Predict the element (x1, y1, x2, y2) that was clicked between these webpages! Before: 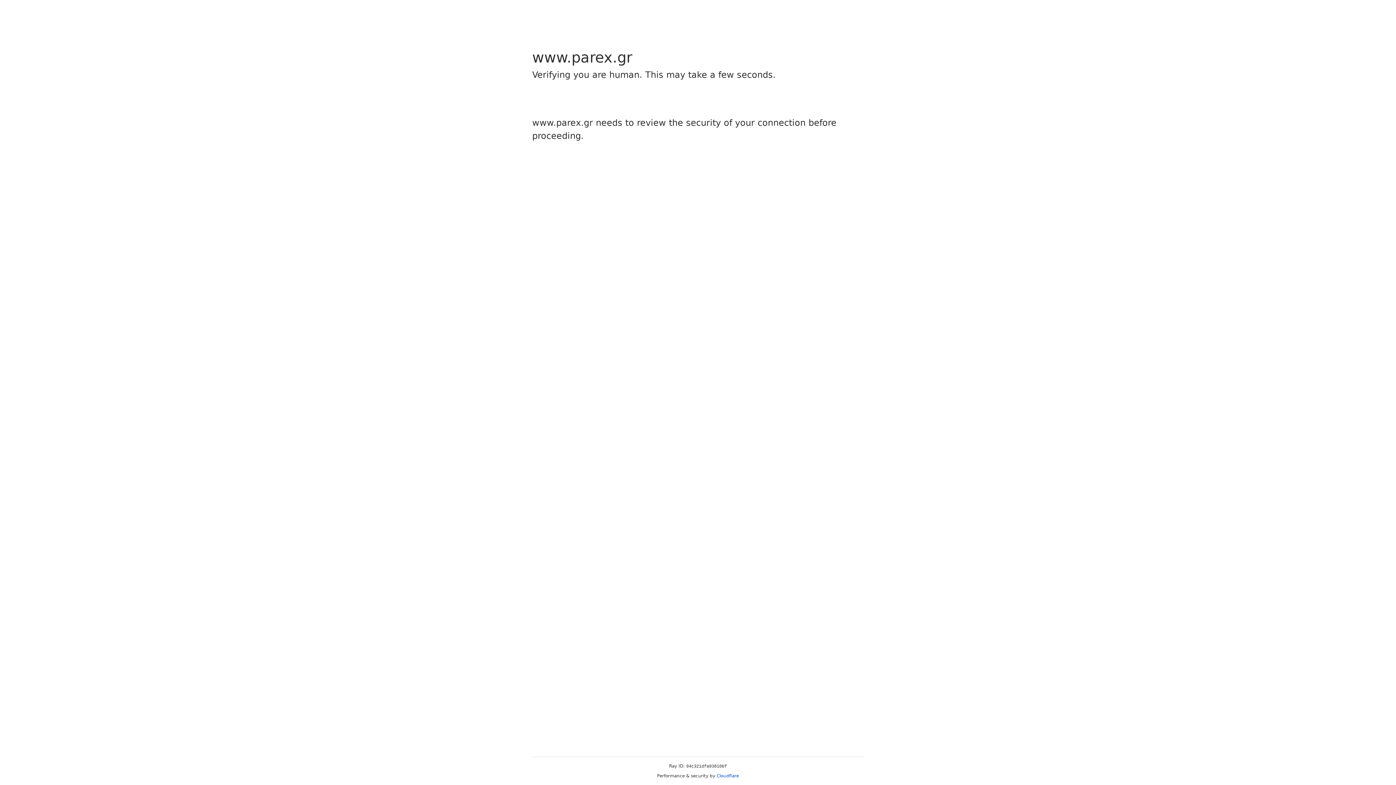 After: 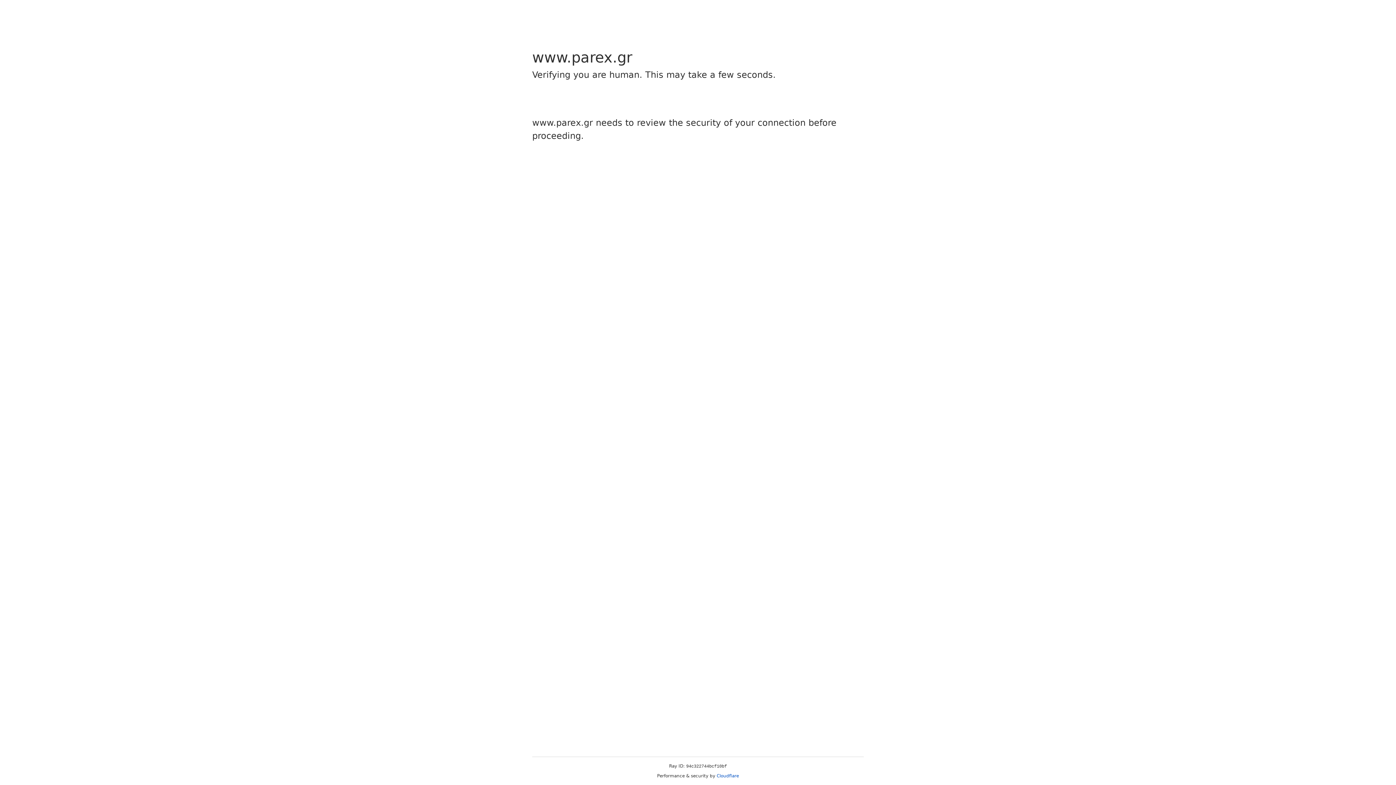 Action: bbox: (716, 773, 739, 778) label: Cloudflare